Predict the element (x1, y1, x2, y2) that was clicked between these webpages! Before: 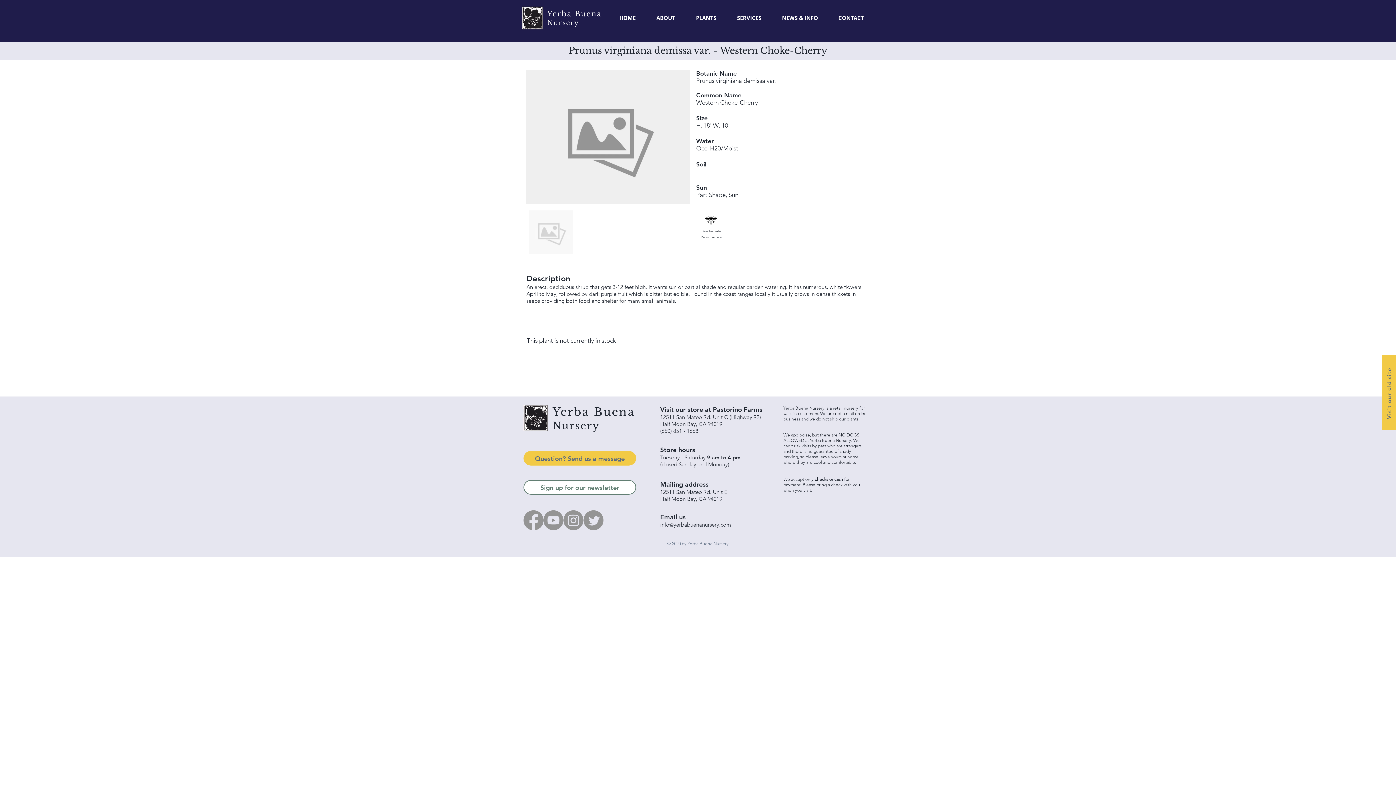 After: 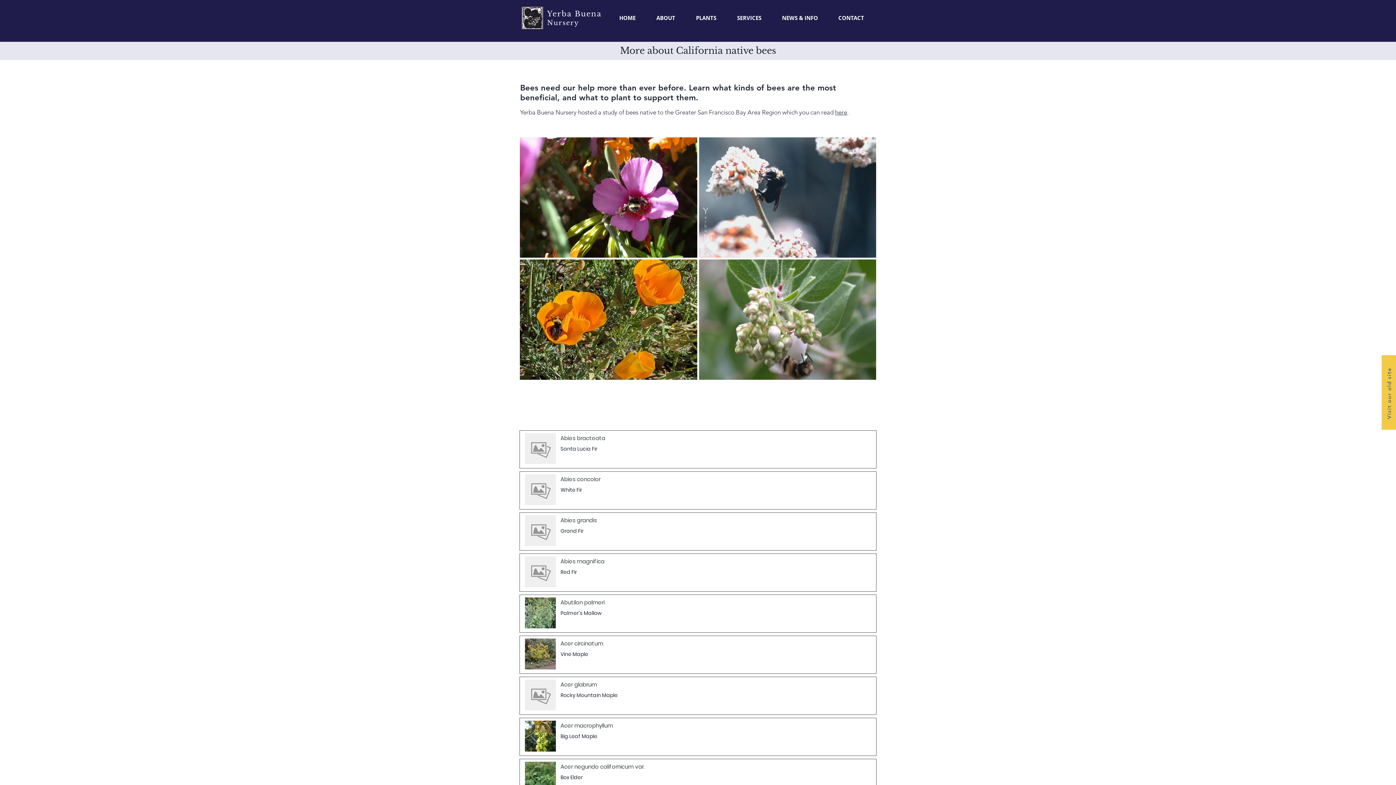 Action: label:   Read more bbox: (696, 234, 726, 240)